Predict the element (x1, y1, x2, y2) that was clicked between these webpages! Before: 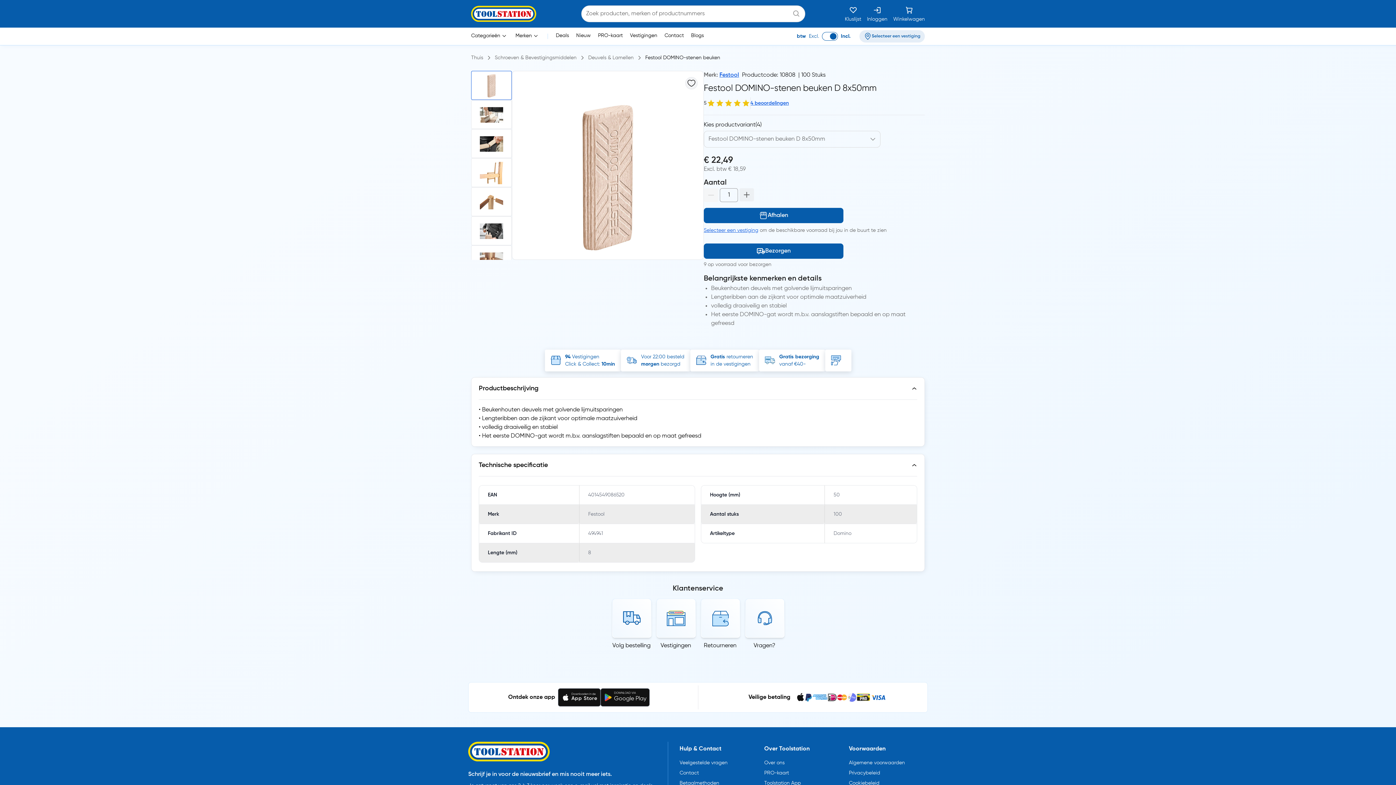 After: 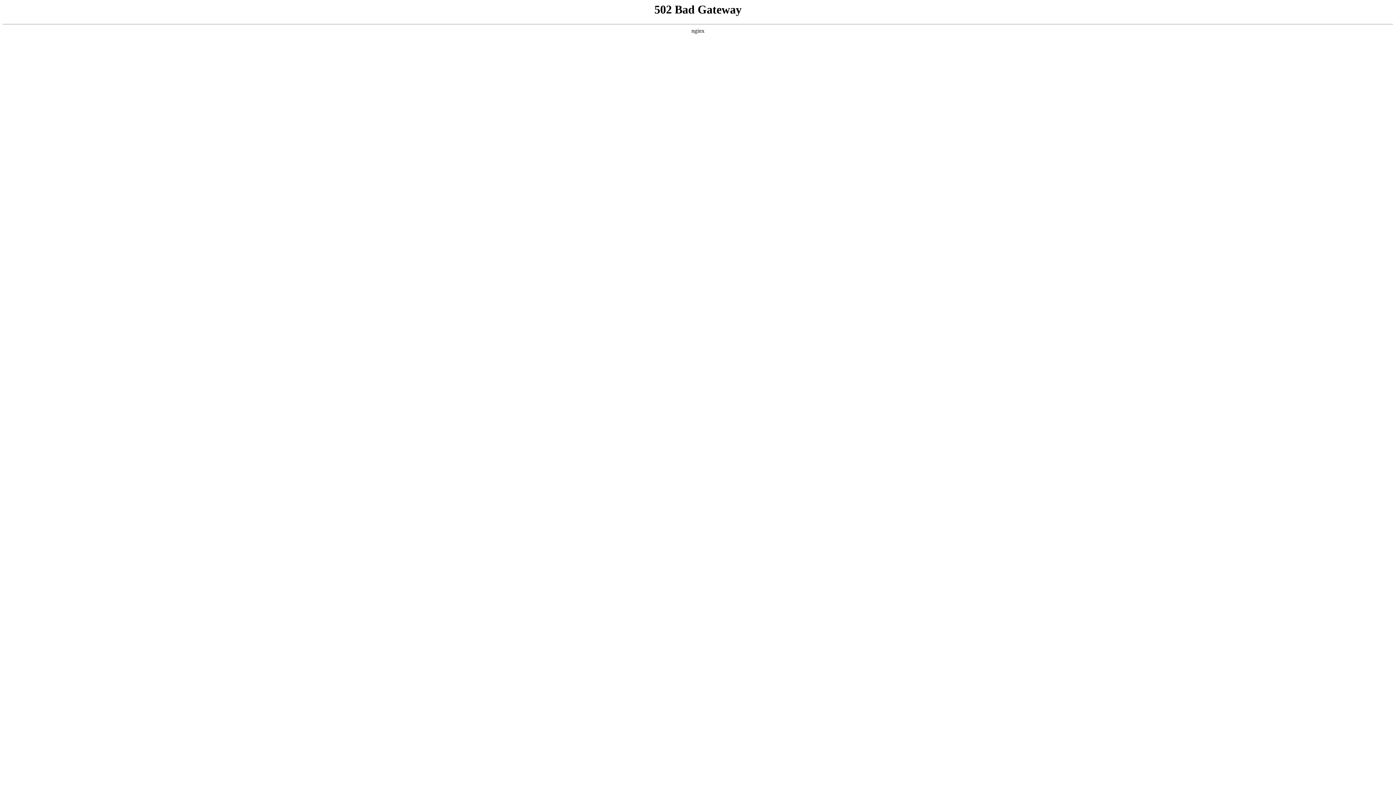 Action: bbox: (656, 598, 695, 638)